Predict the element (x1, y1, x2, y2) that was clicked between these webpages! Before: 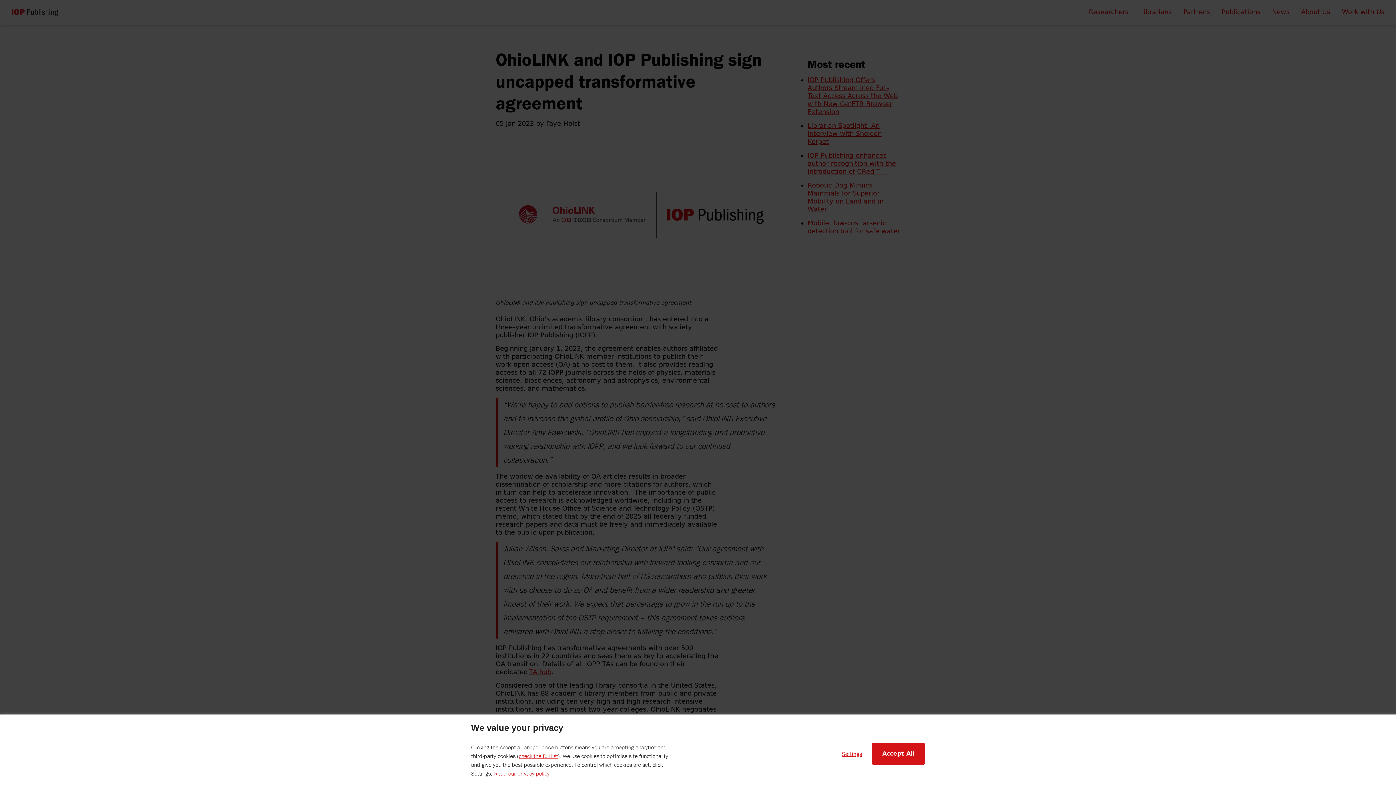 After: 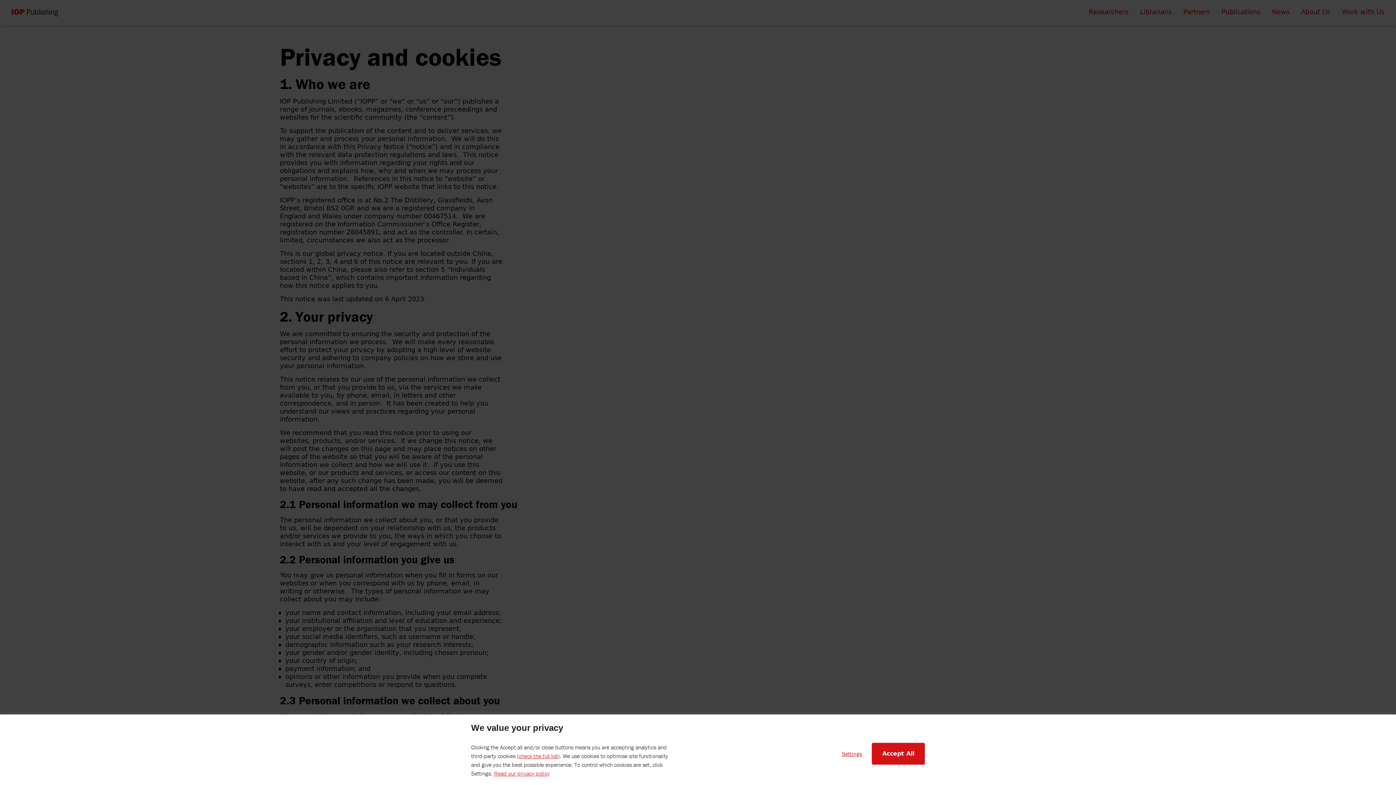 Action: label: check the full list bbox: (518, 752, 558, 760)